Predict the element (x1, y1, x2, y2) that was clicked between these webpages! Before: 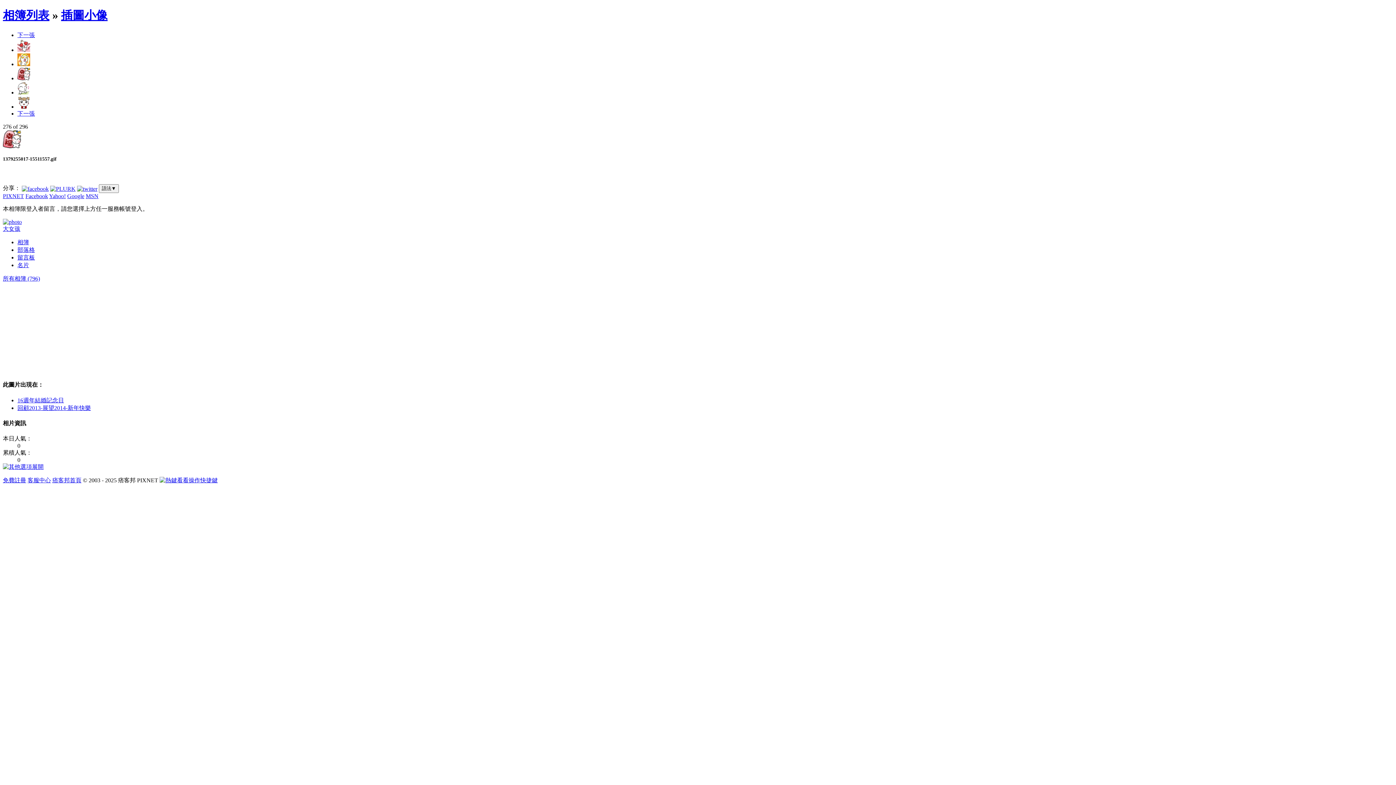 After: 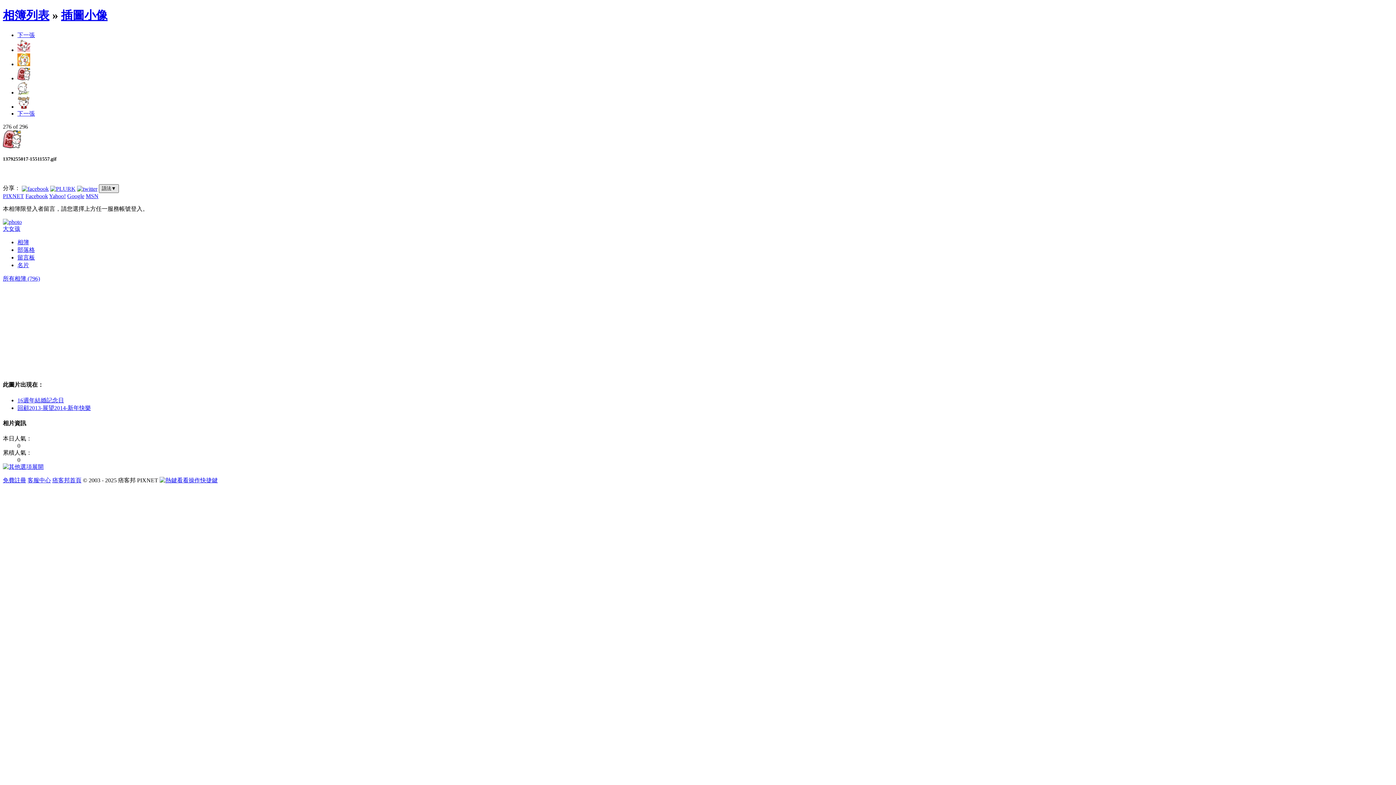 Action: bbox: (98, 184, 118, 193) label: 語法▼